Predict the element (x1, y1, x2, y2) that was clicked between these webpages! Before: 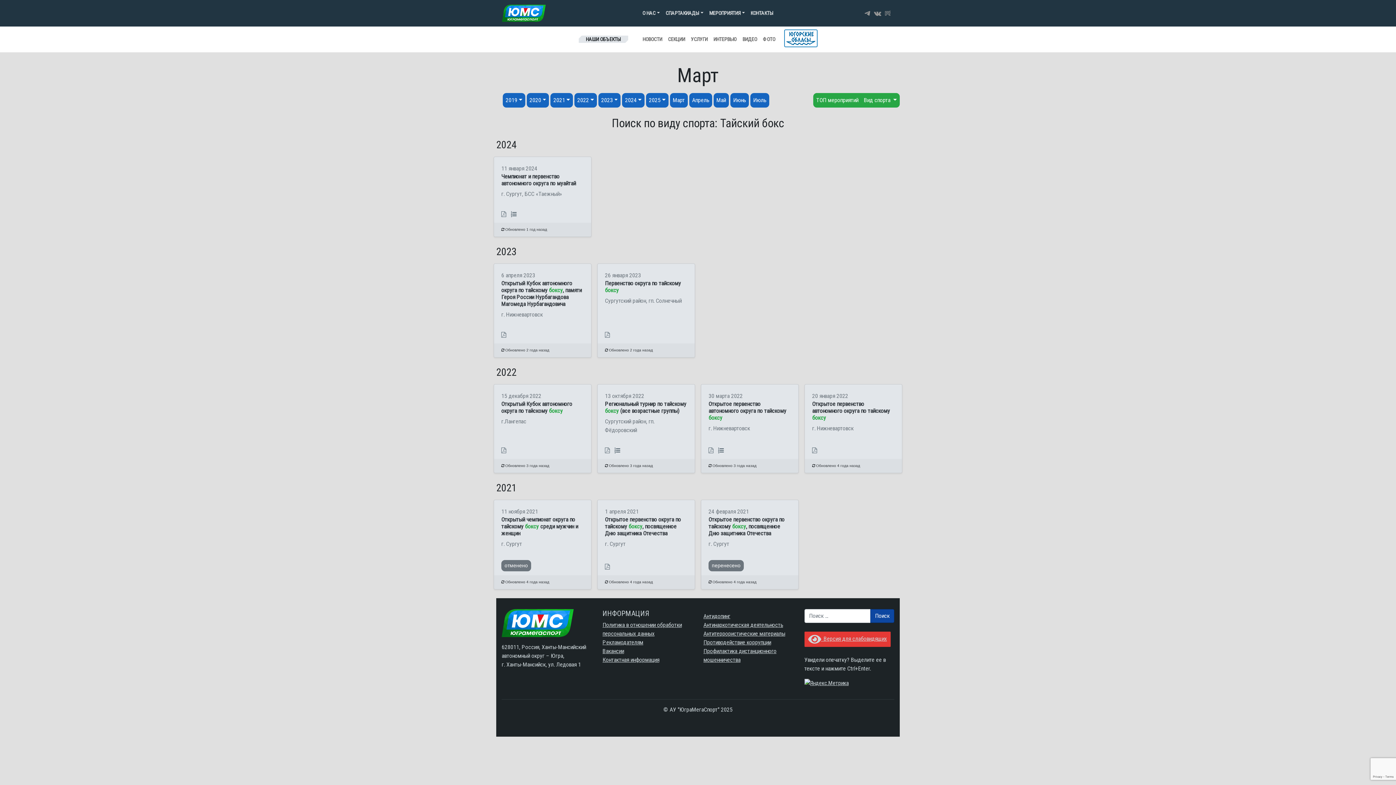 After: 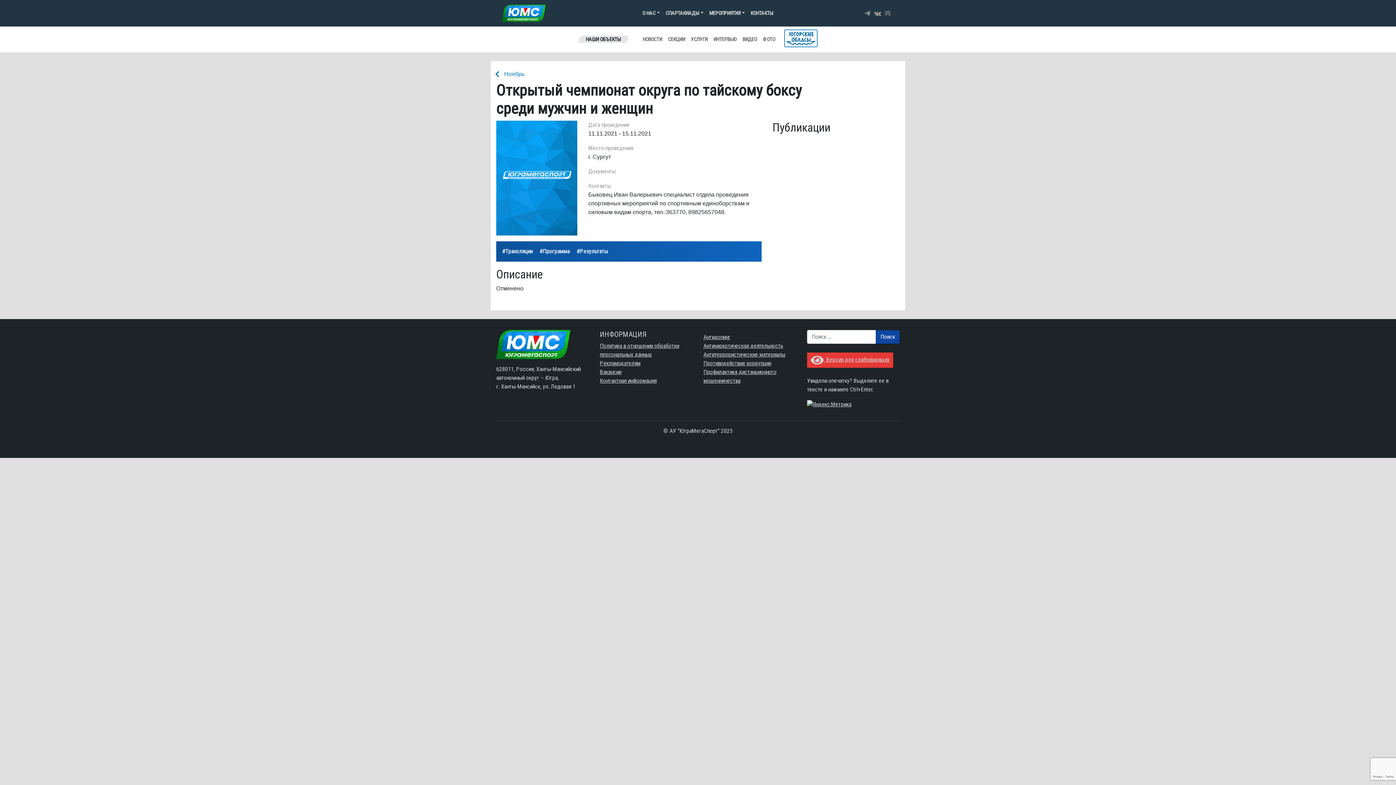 Action: label: отменено bbox: (501, 560, 531, 571)